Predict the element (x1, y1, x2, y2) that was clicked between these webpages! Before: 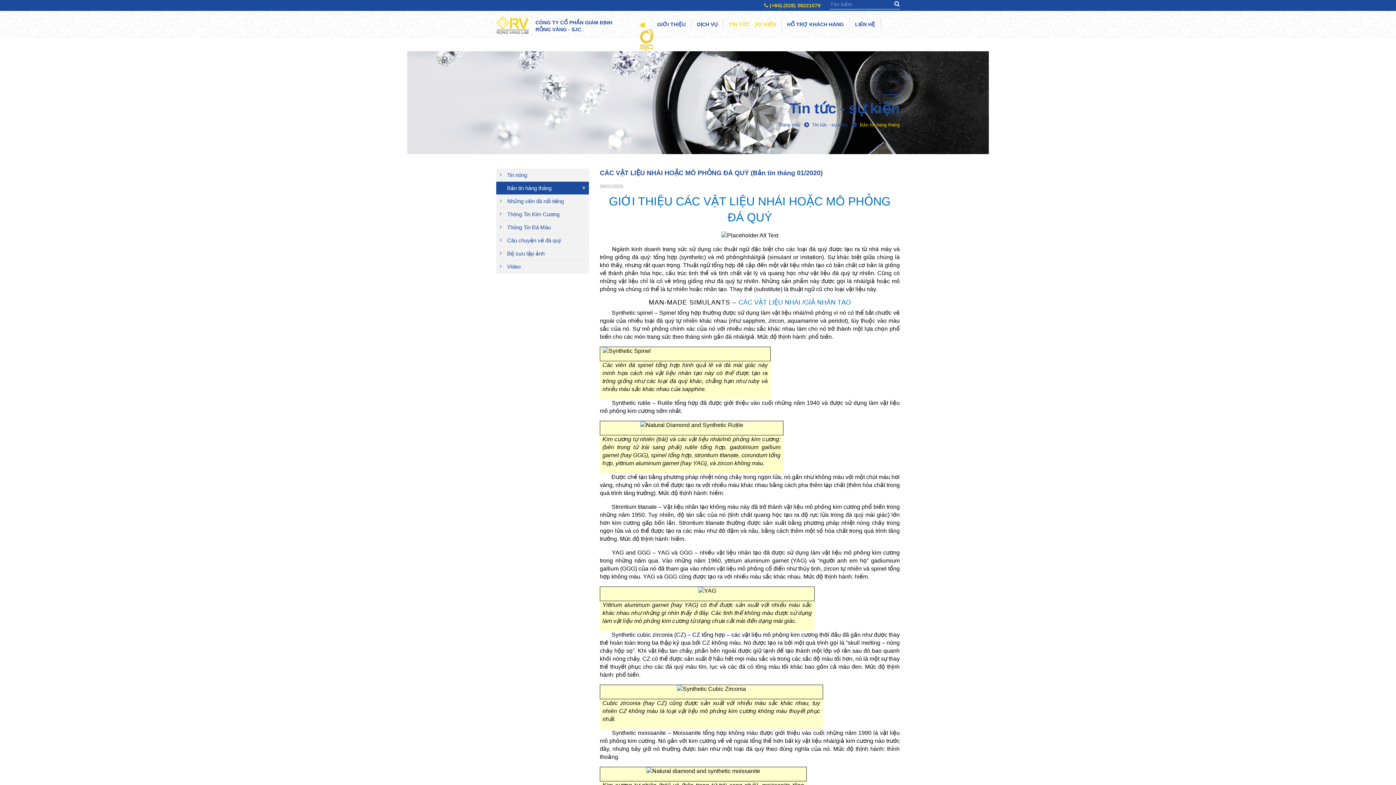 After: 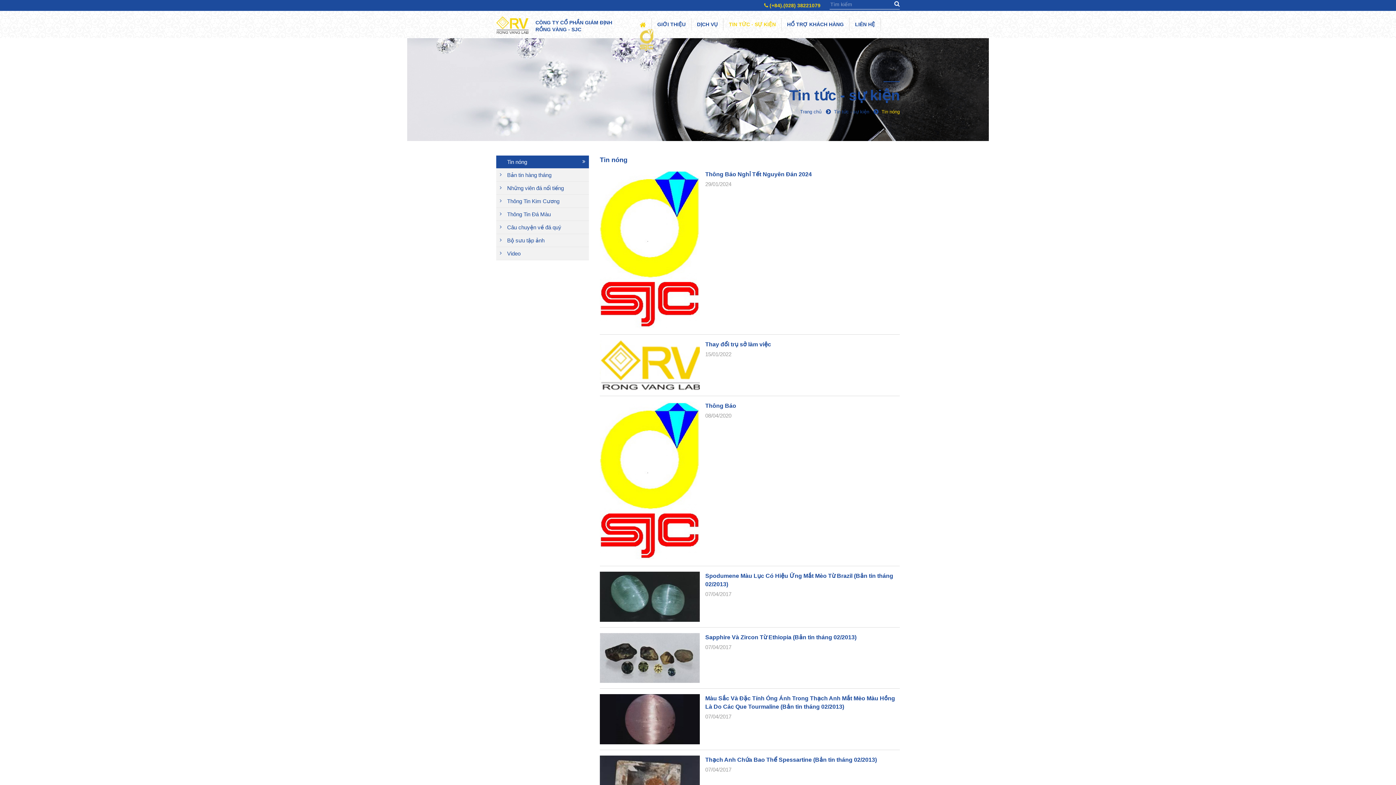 Action: label: Tin nóng bbox: (496, 168, 589, 181)